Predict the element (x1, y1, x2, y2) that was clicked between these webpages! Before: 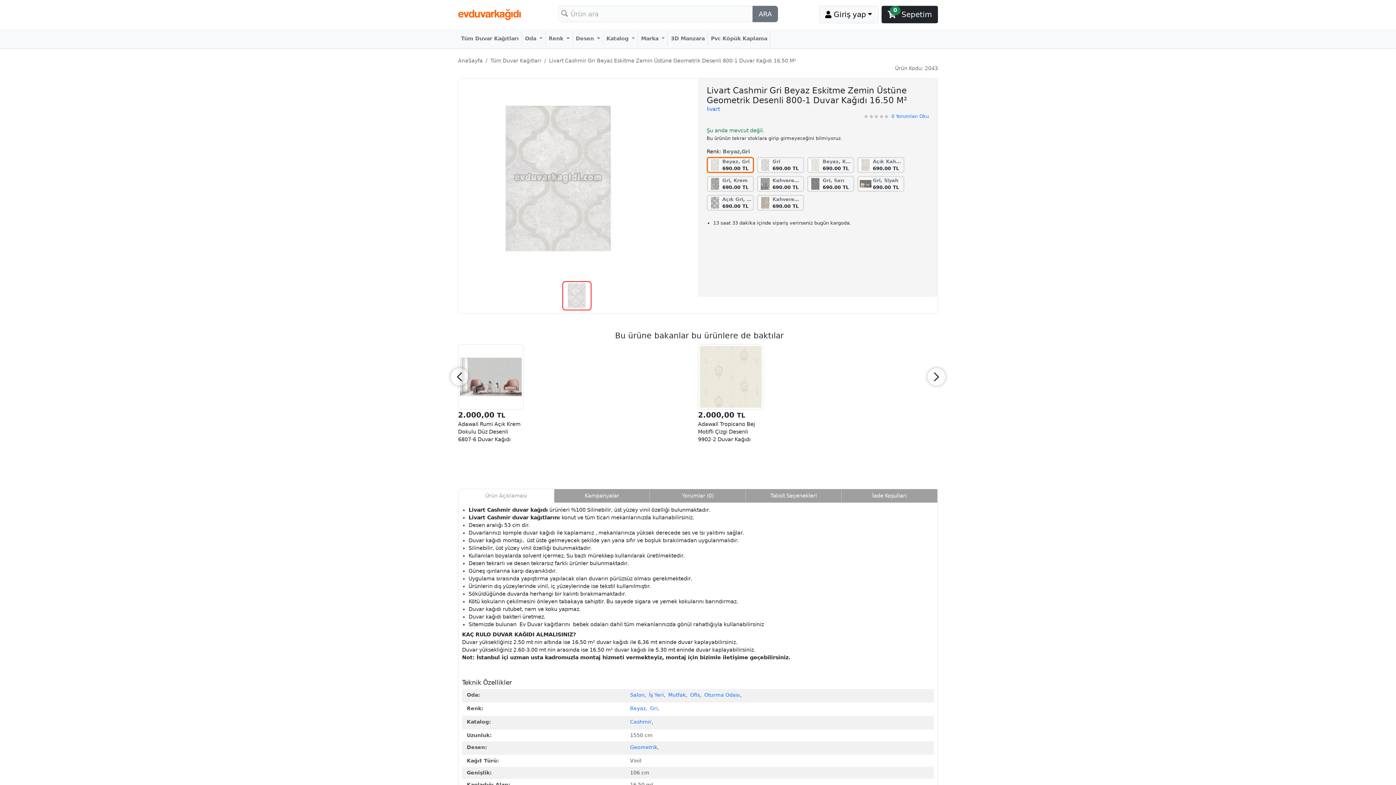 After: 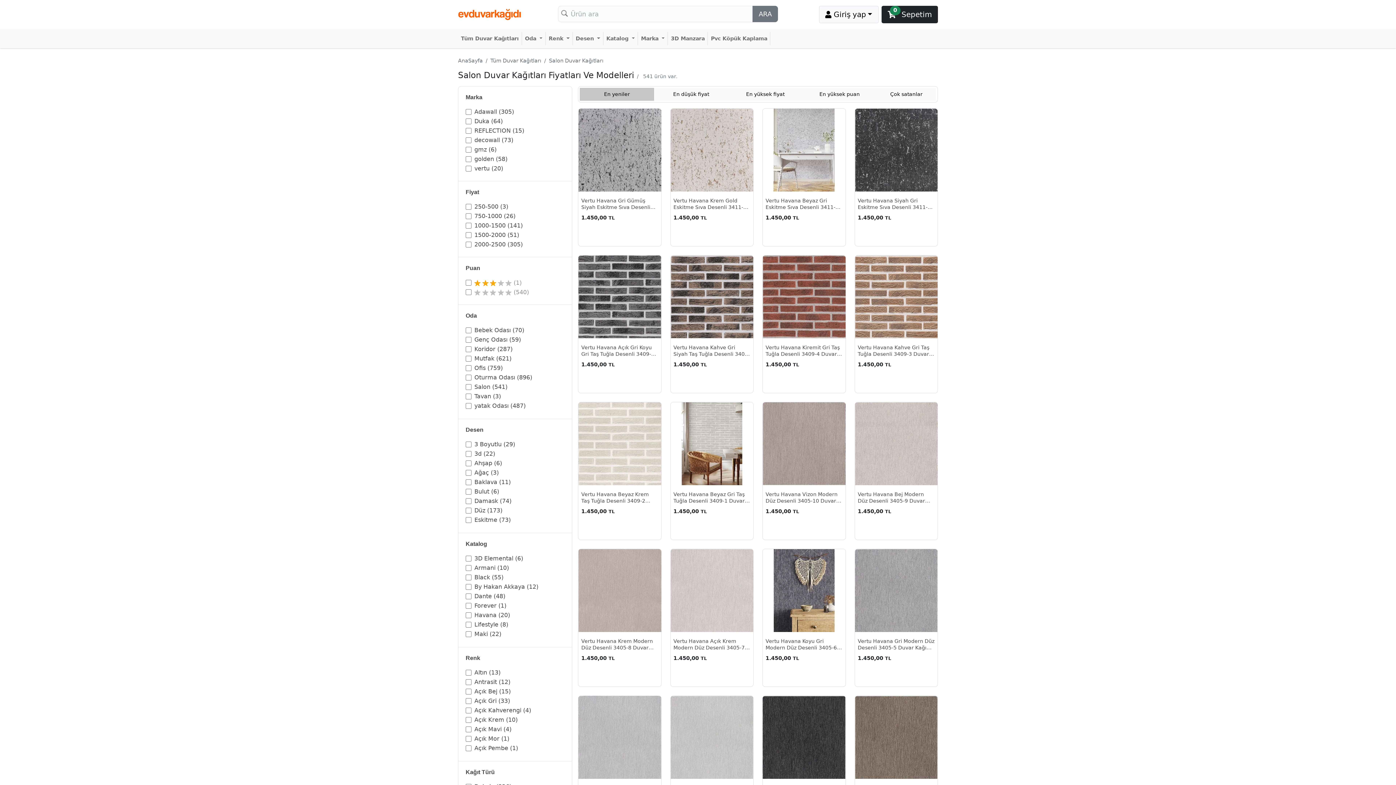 Action: label: Salon bbox: (630, 691, 644, 699)